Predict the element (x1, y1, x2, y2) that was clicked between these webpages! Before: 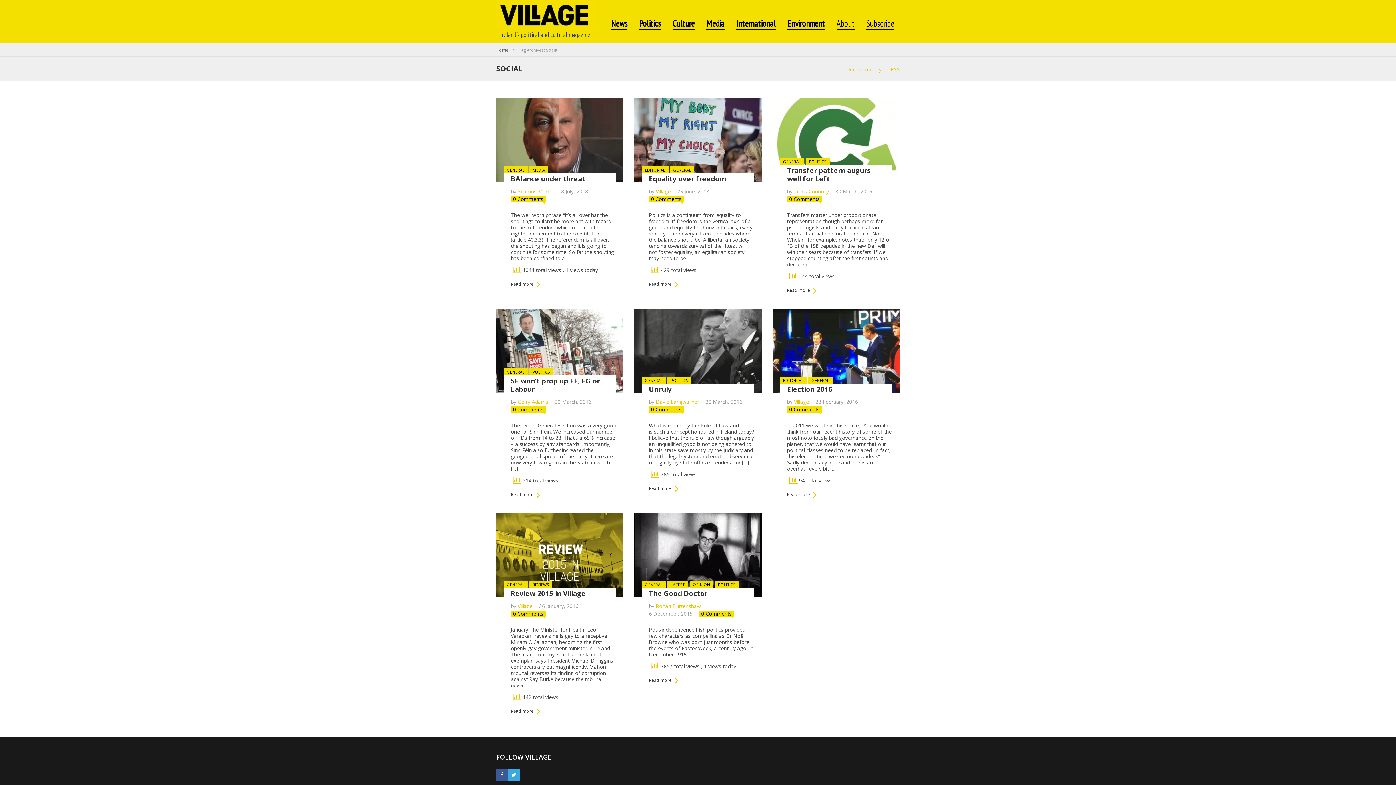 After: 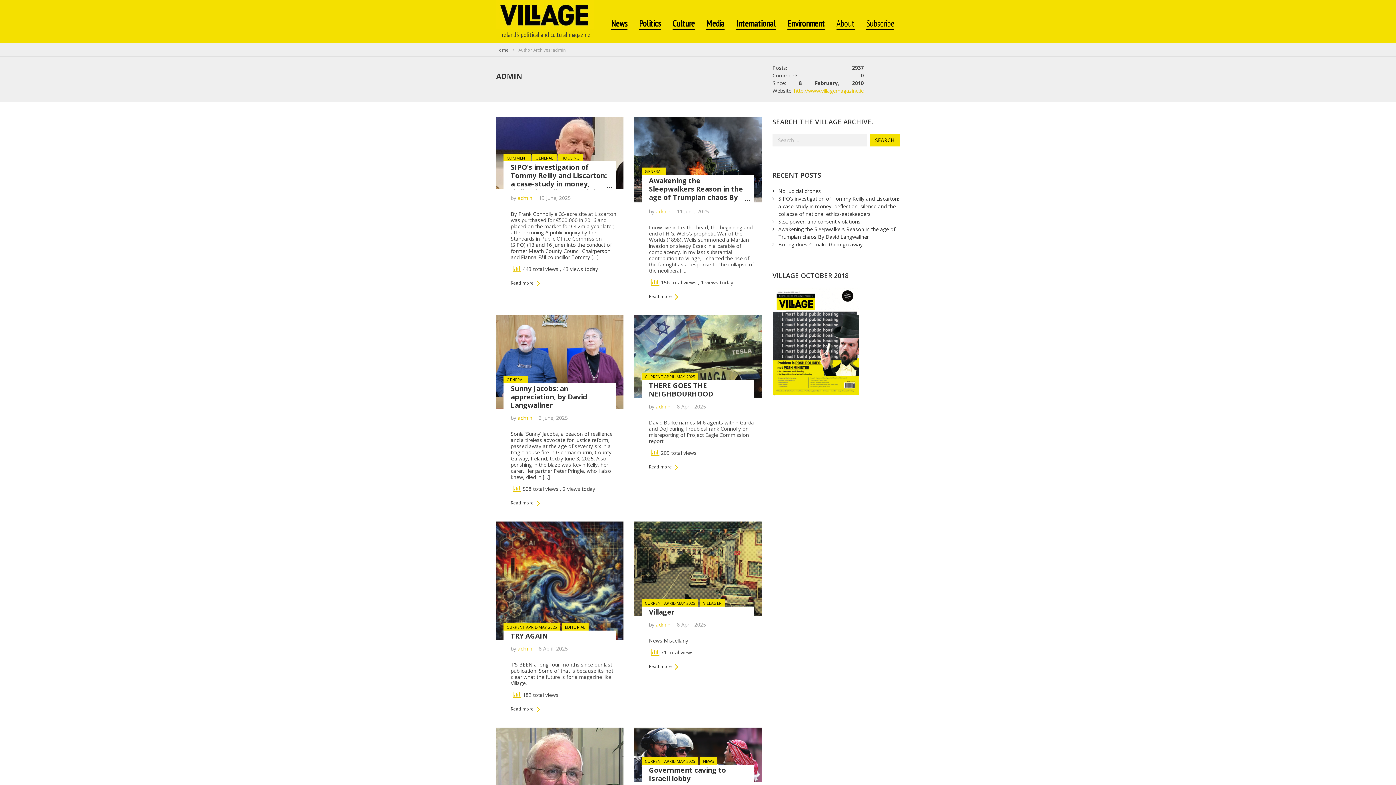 Action: label: Village bbox: (517, 602, 532, 609)